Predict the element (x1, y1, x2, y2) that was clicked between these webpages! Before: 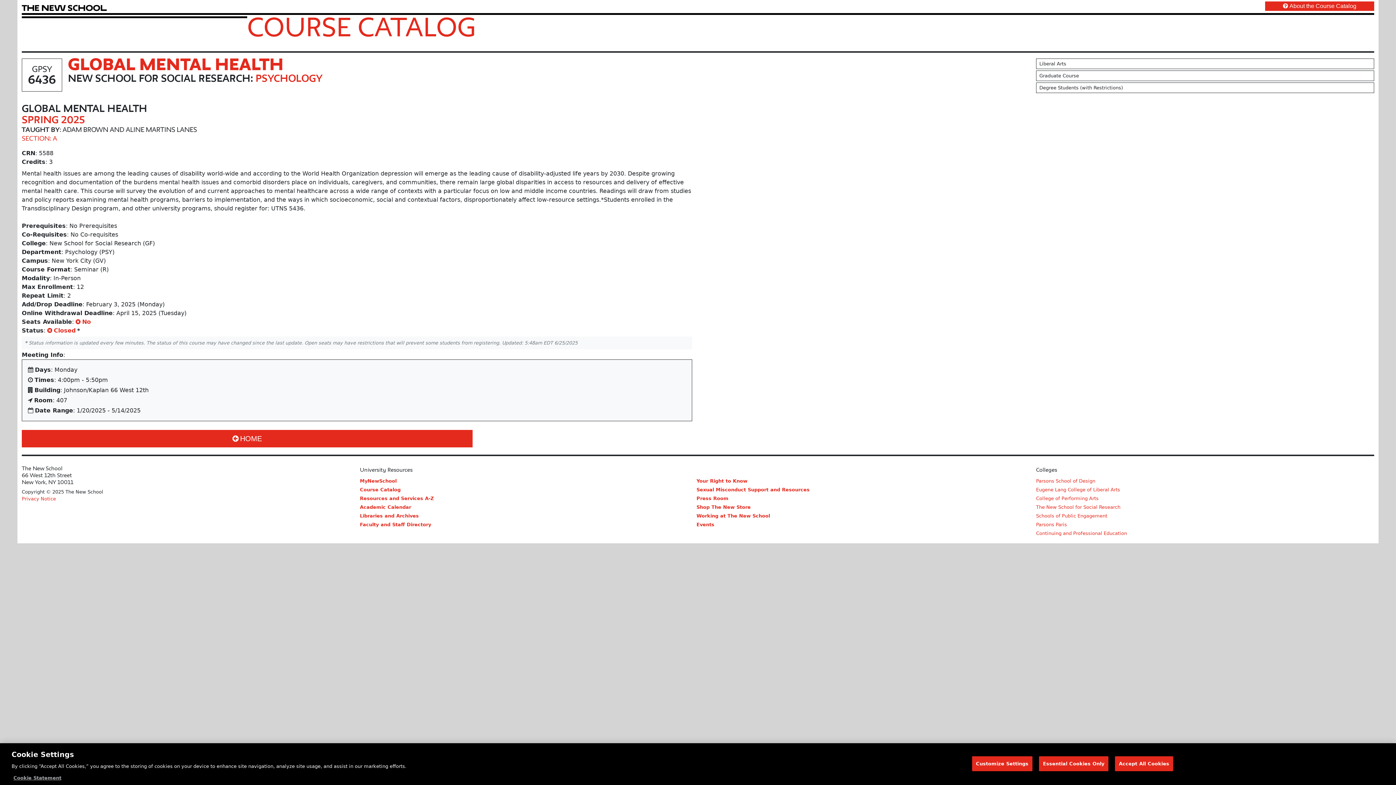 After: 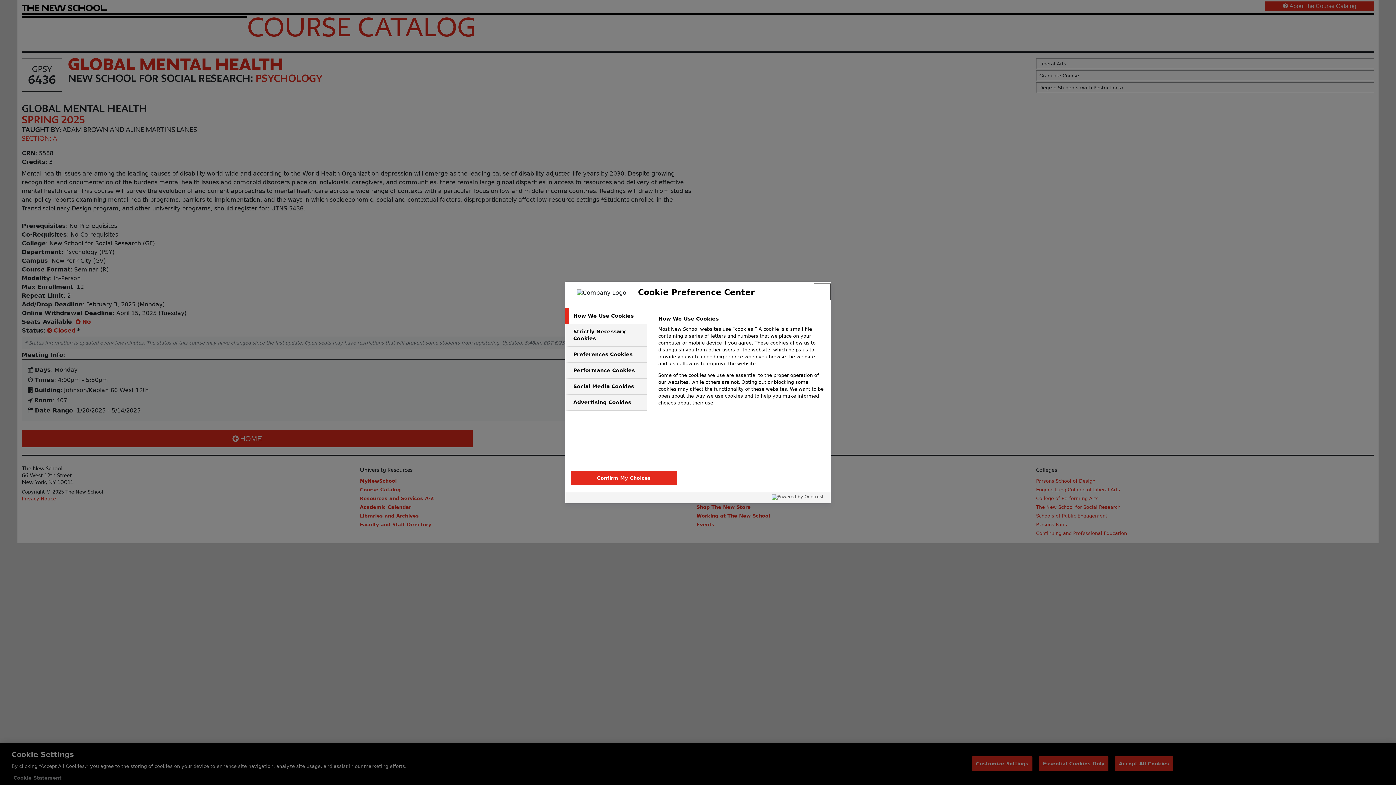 Action: bbox: (972, 756, 1032, 771) label: Customize Settings